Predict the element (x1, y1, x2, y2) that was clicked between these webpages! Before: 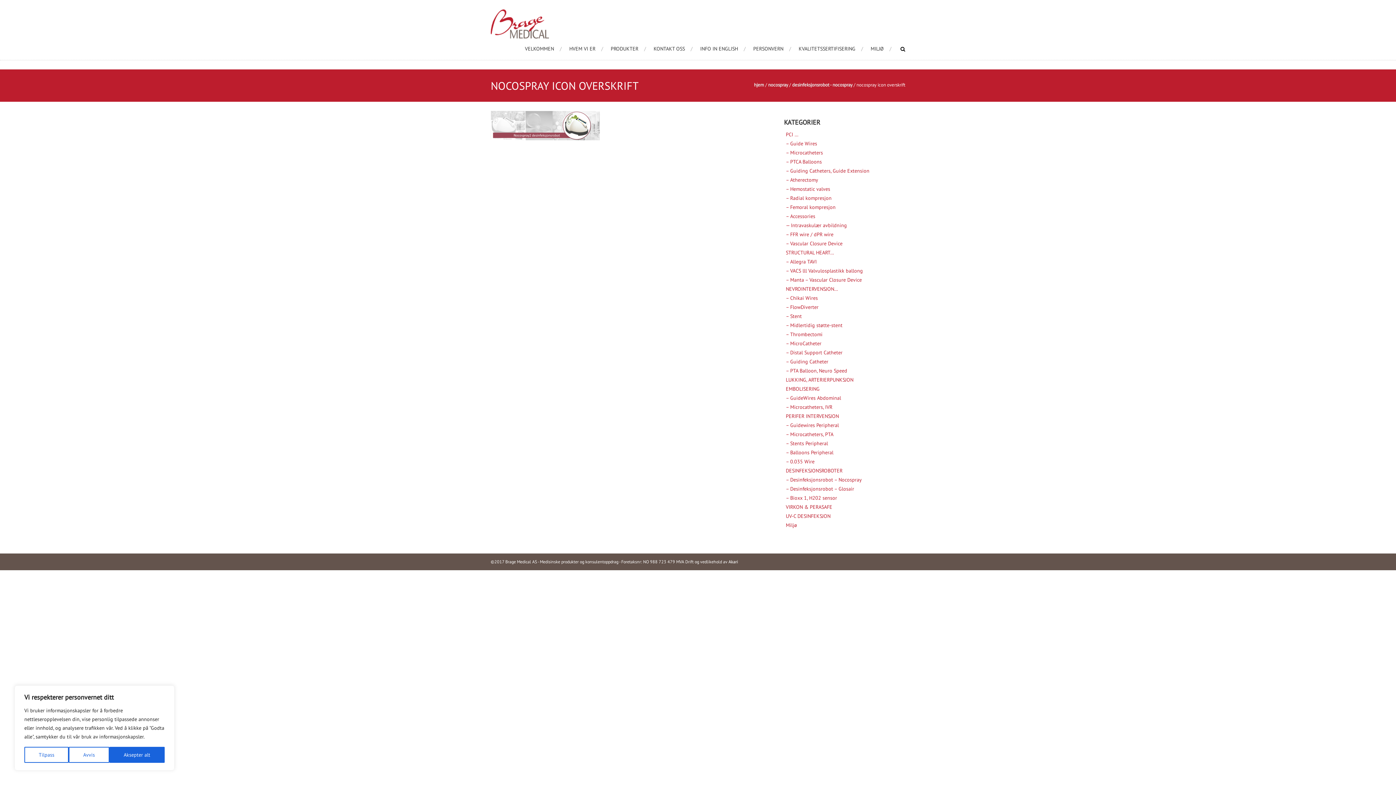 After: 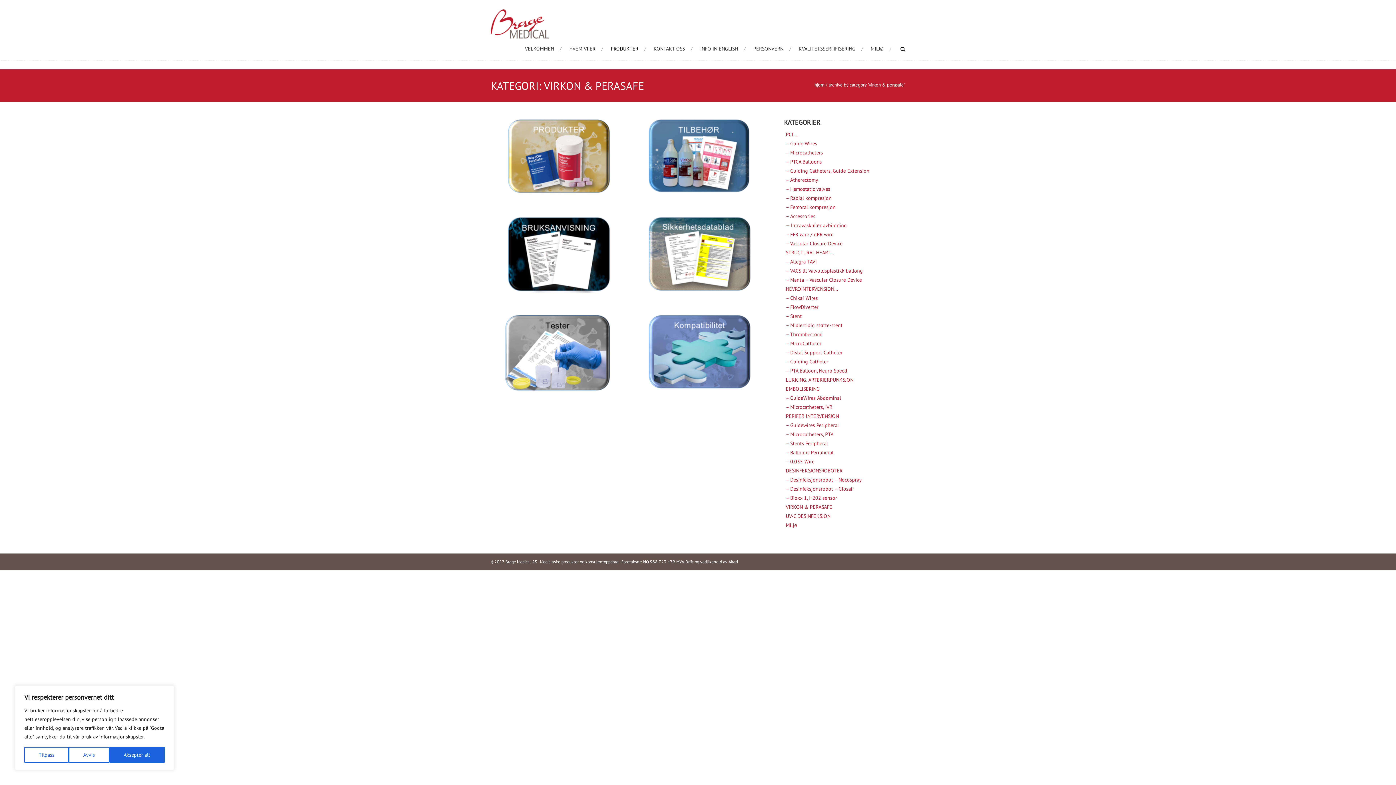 Action: label: VIRKON & PERASAFE bbox: (786, 504, 832, 510)